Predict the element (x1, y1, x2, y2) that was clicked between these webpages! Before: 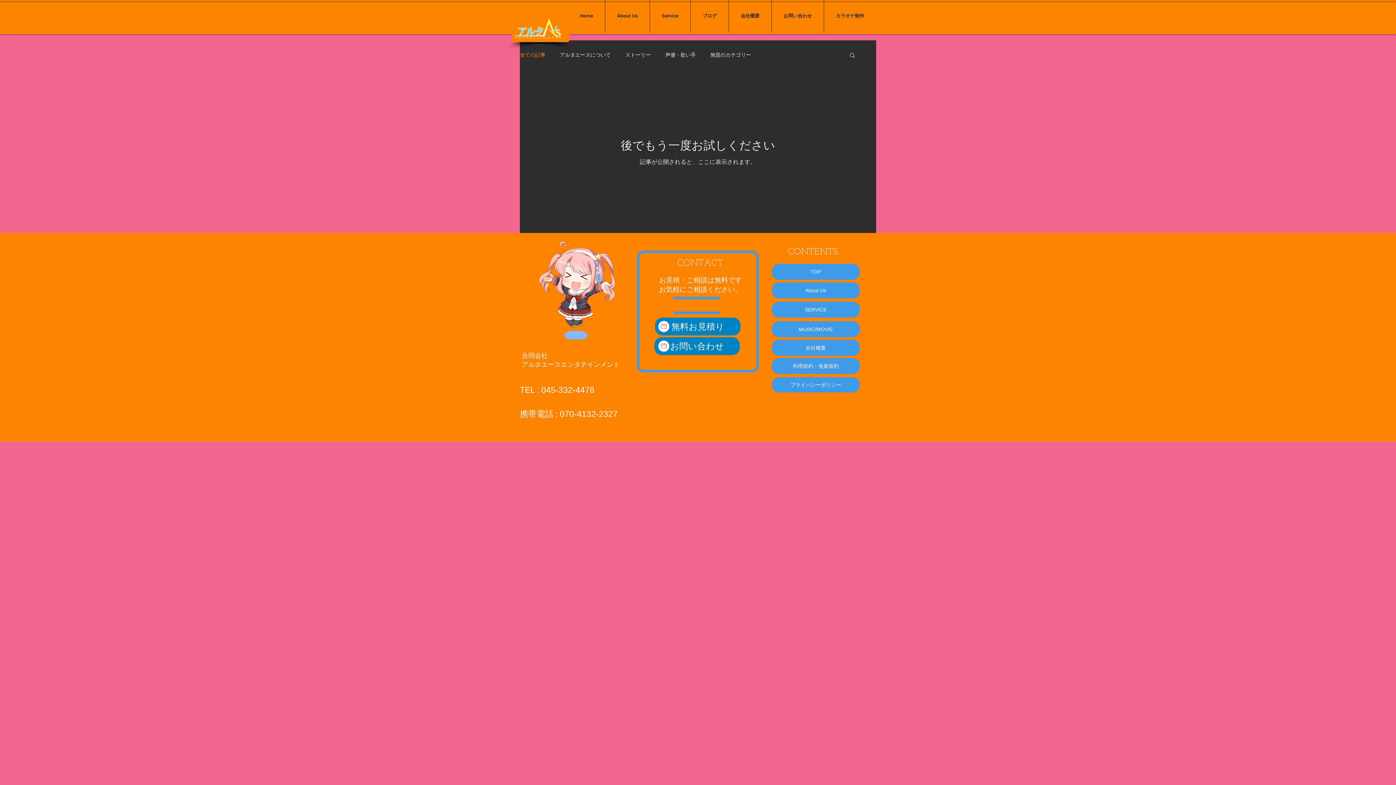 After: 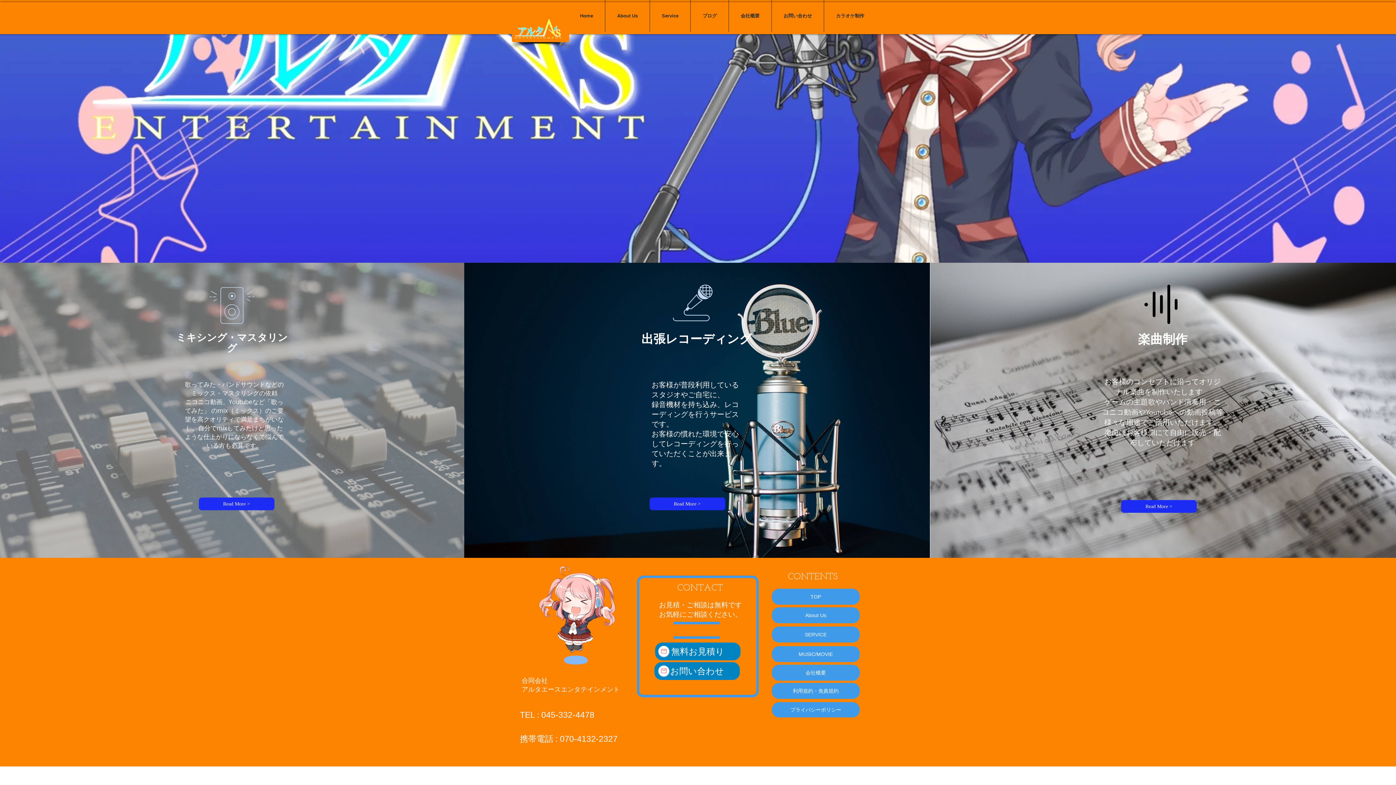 Action: bbox: (772, 301, 860, 317) label: SERVICE